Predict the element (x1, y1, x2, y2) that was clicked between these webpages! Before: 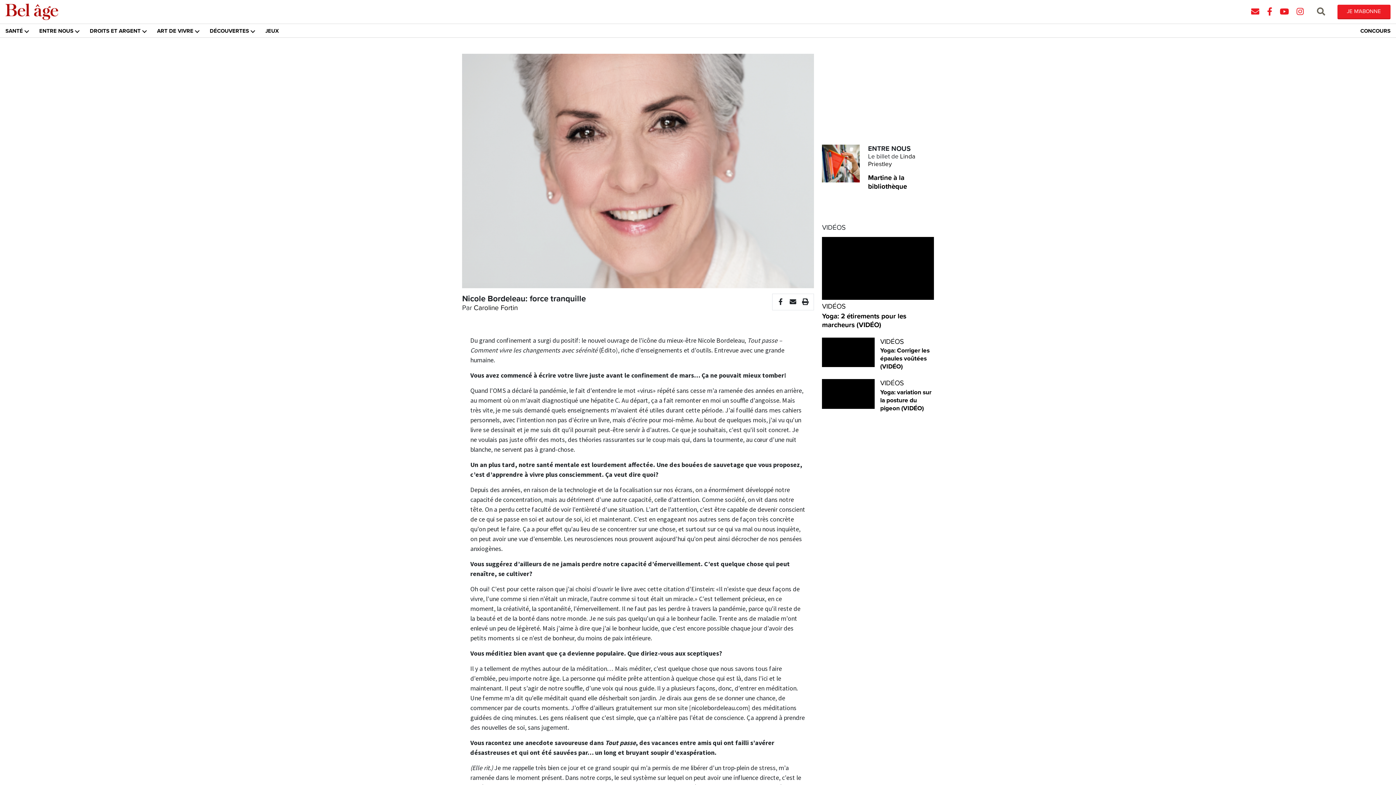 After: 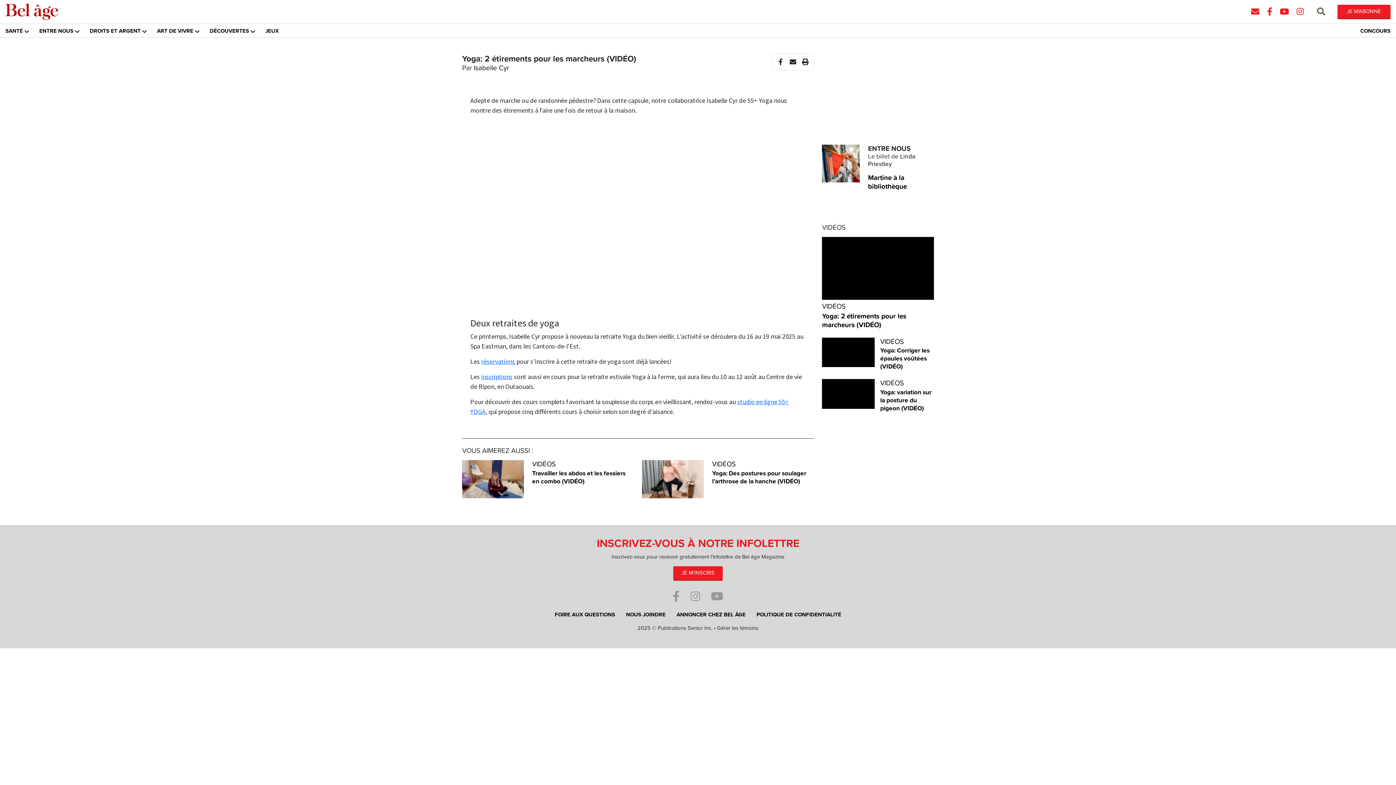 Action: bbox: (822, 311, 906, 329) label: Yoga: 2 étirements pour les marcheurs (VIDÉO)